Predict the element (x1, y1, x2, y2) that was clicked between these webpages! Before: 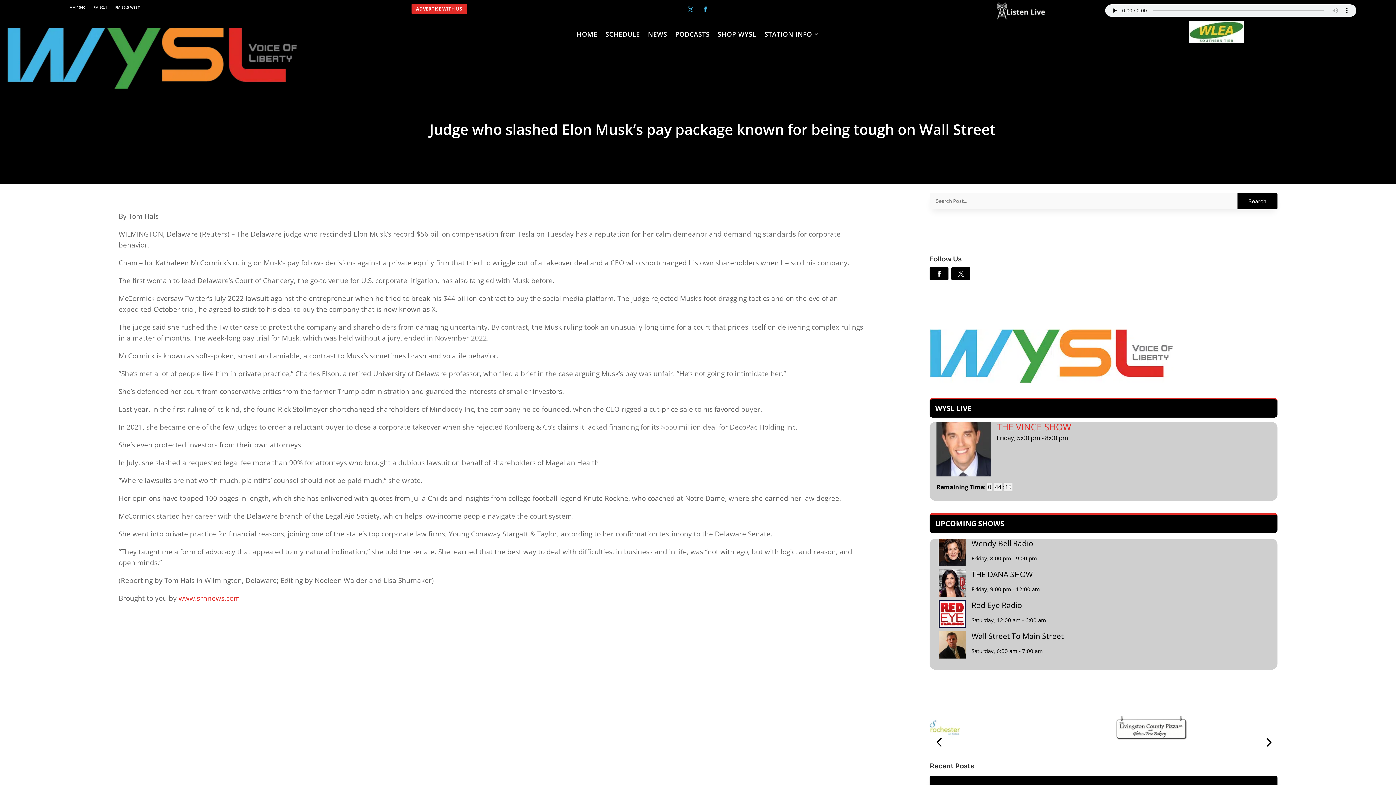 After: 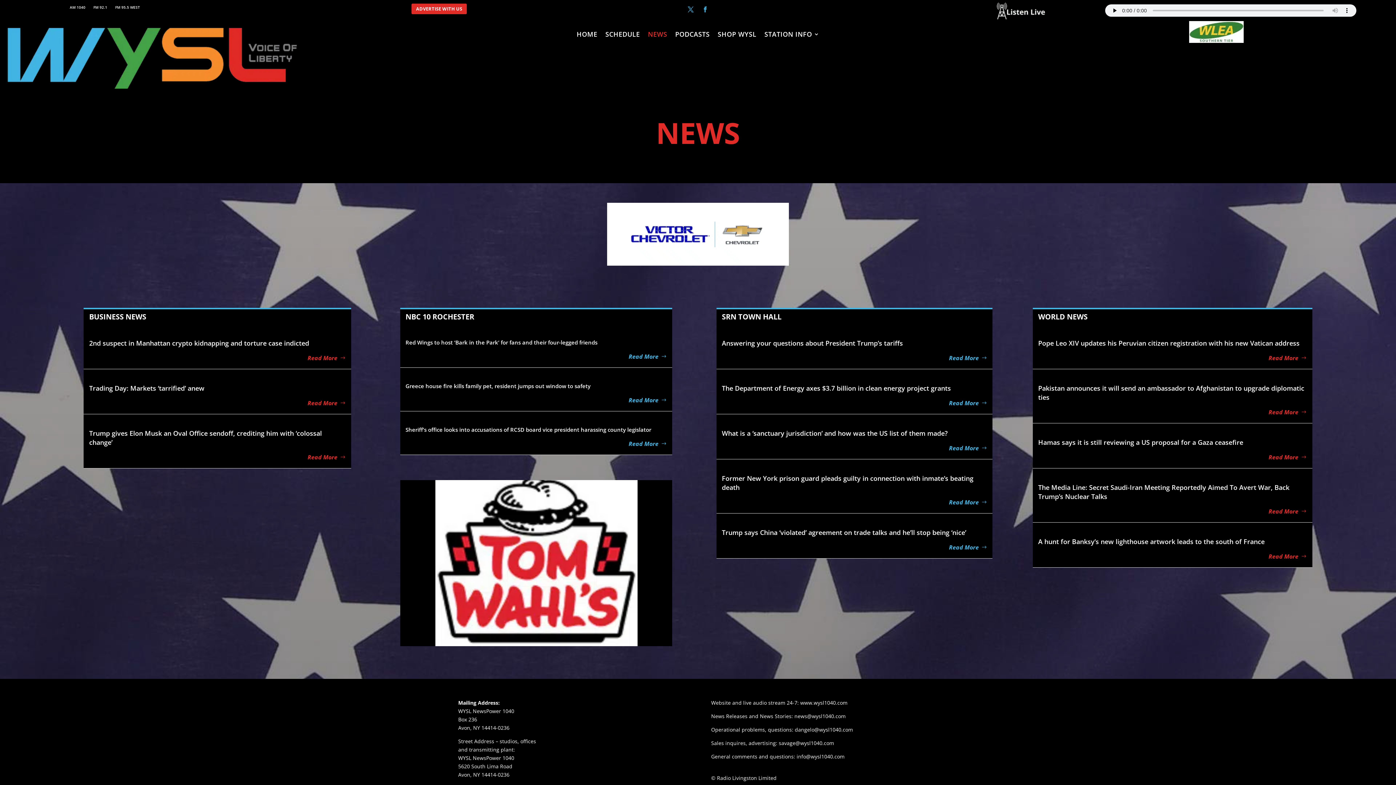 Action: bbox: (648, 31, 667, 39) label: NEWS